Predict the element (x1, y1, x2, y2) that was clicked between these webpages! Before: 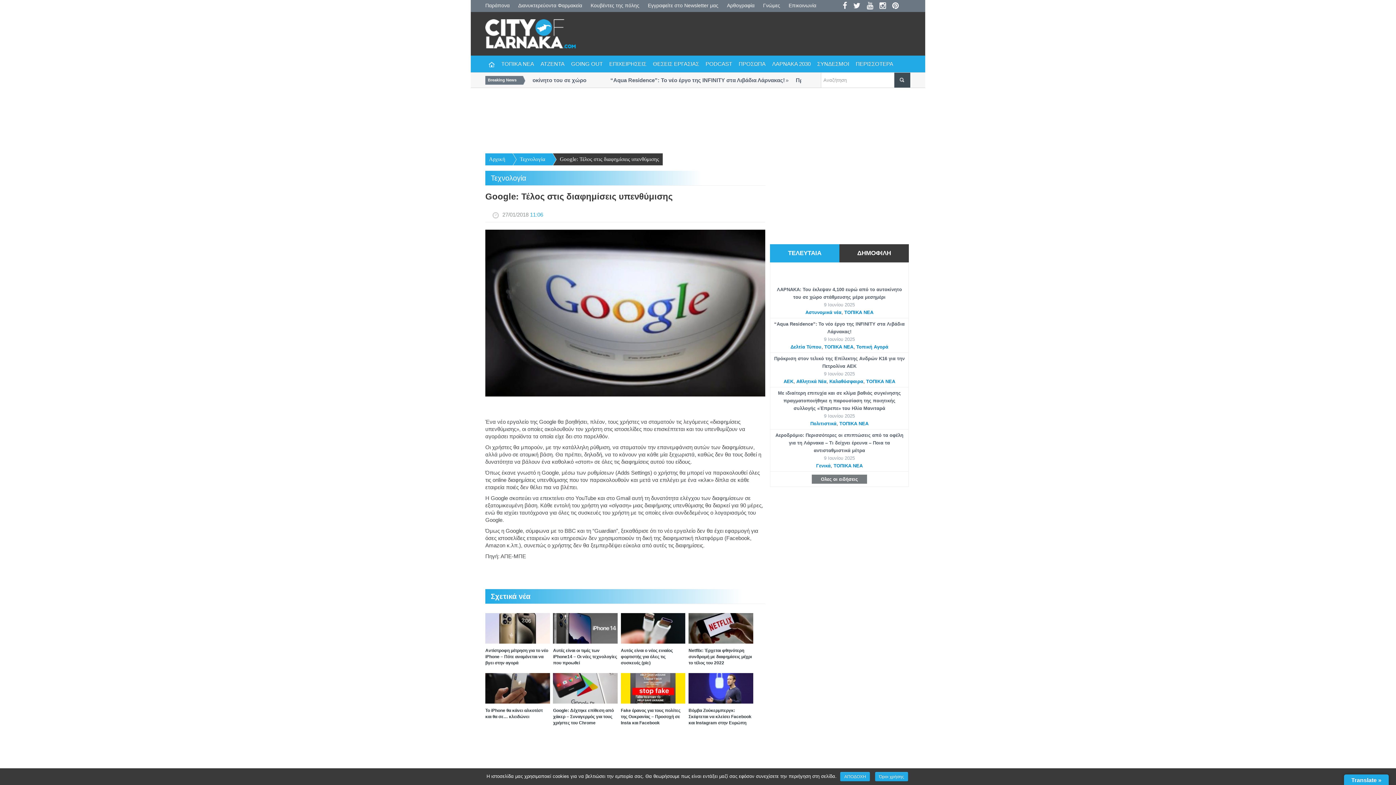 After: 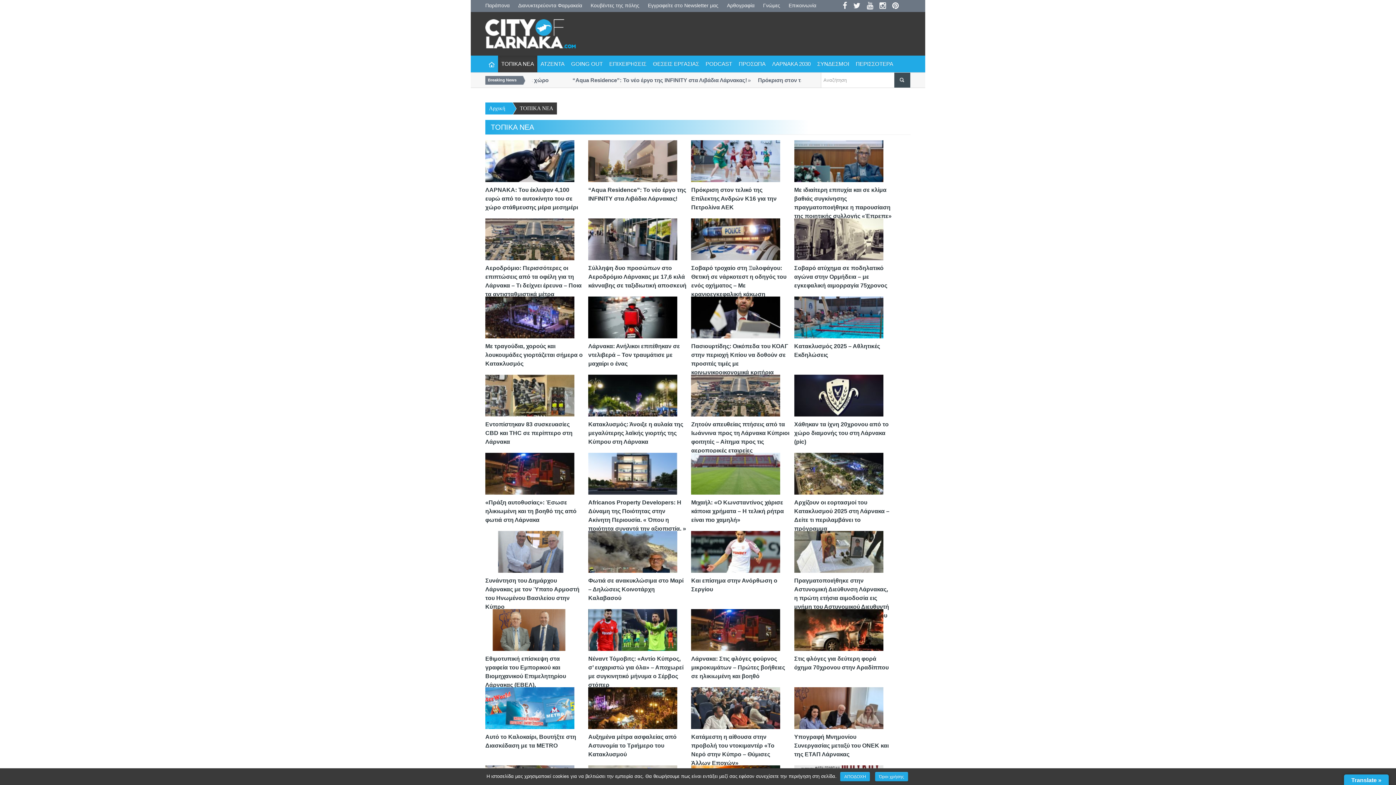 Action: label: ΤΟΠΙΚΑ ΝΕΑ bbox: (498, 55, 537, 72)